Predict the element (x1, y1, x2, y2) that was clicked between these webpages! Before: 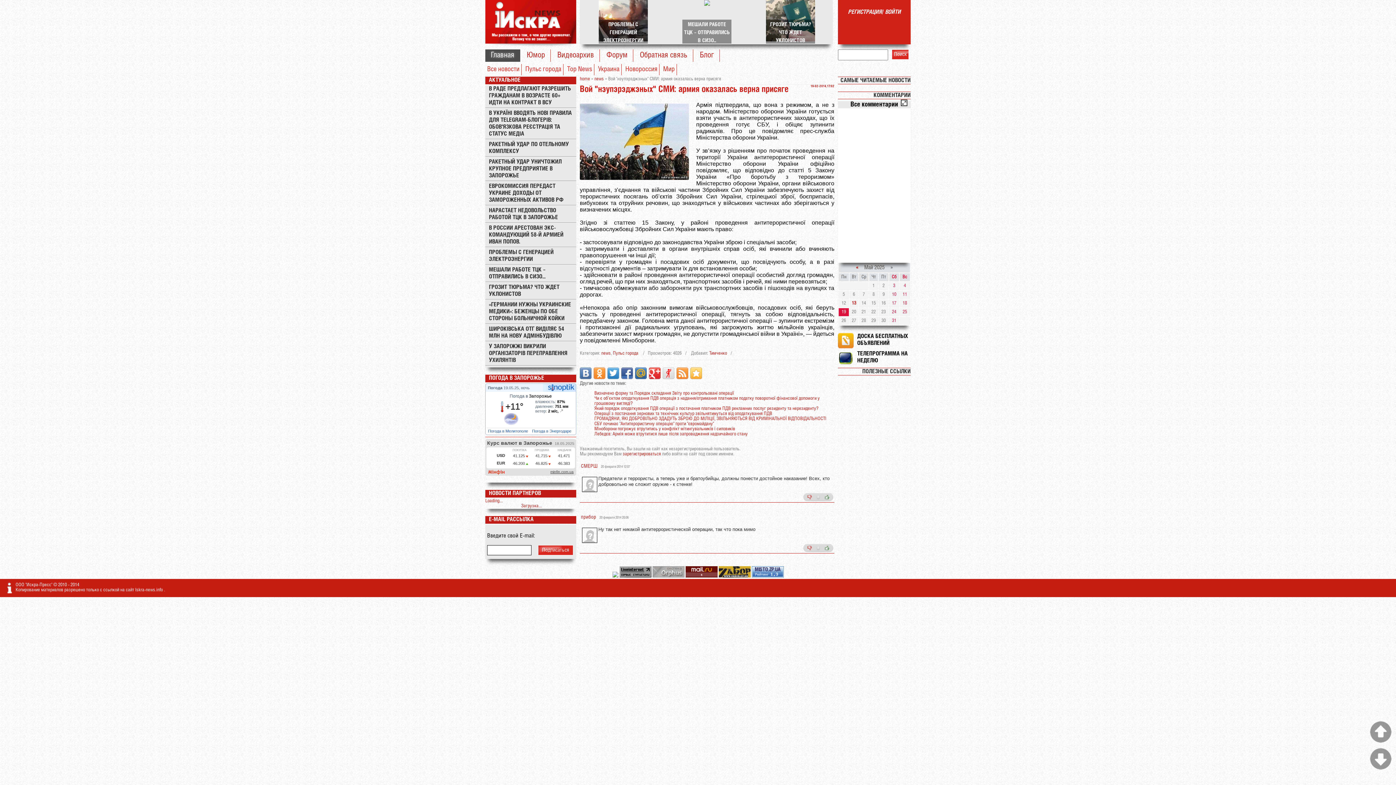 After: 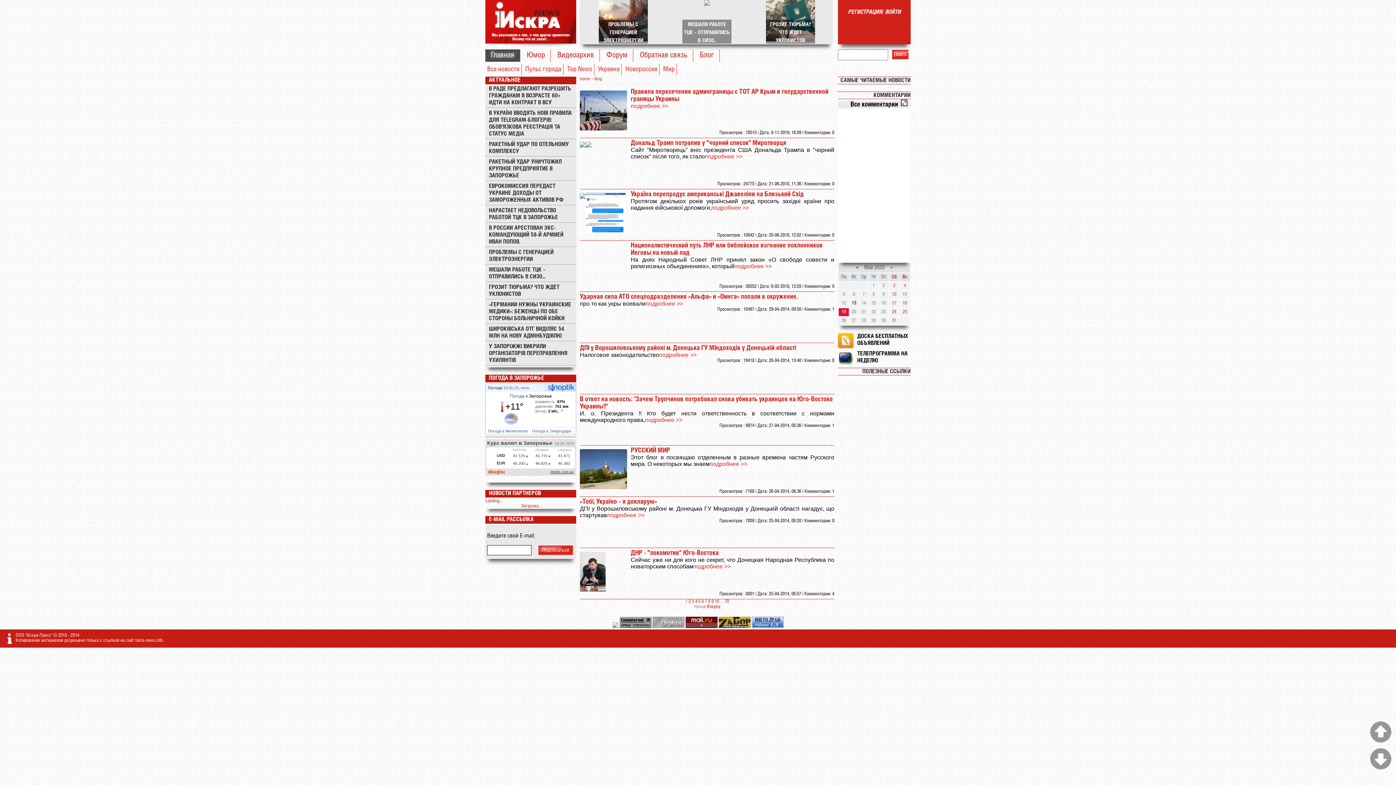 Action: label: Блог bbox: (694, 49, 720, 61)